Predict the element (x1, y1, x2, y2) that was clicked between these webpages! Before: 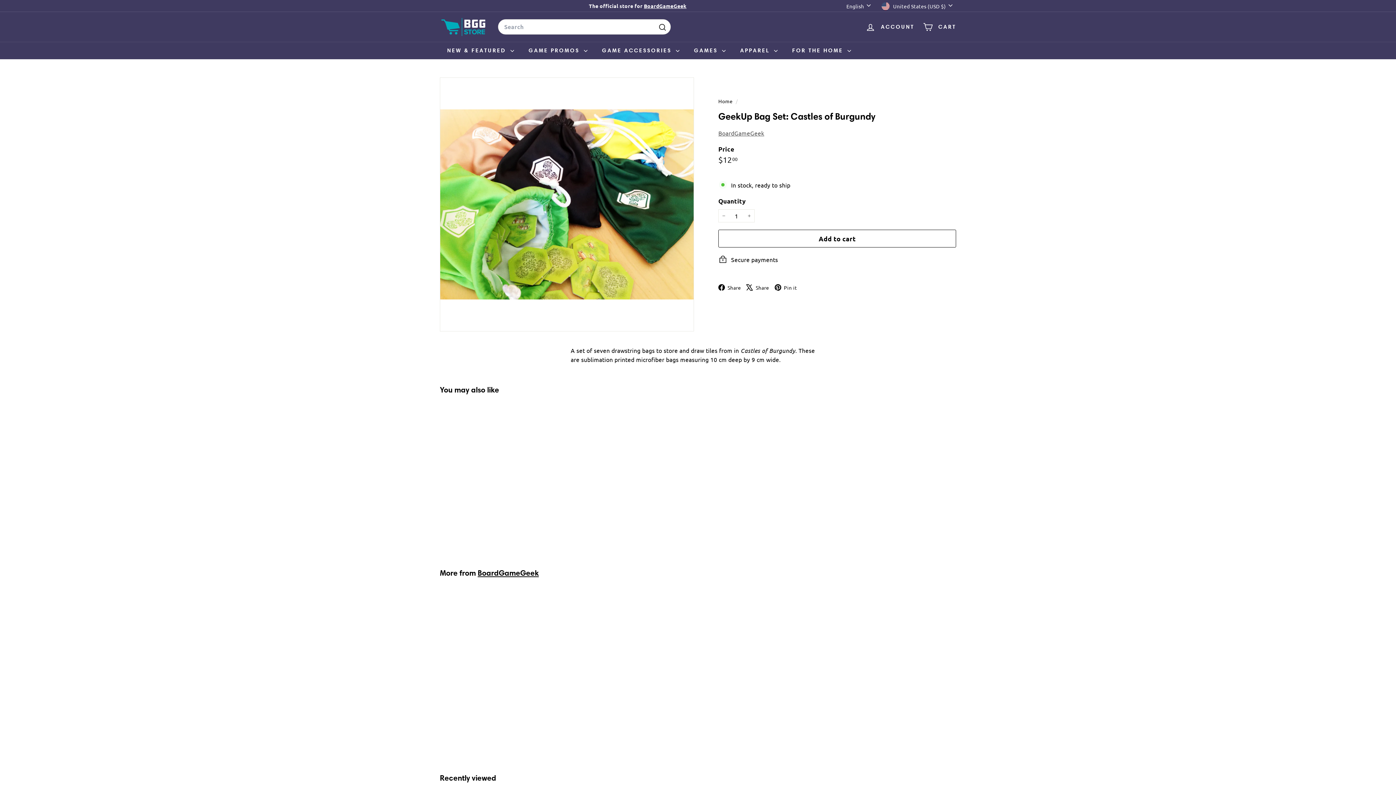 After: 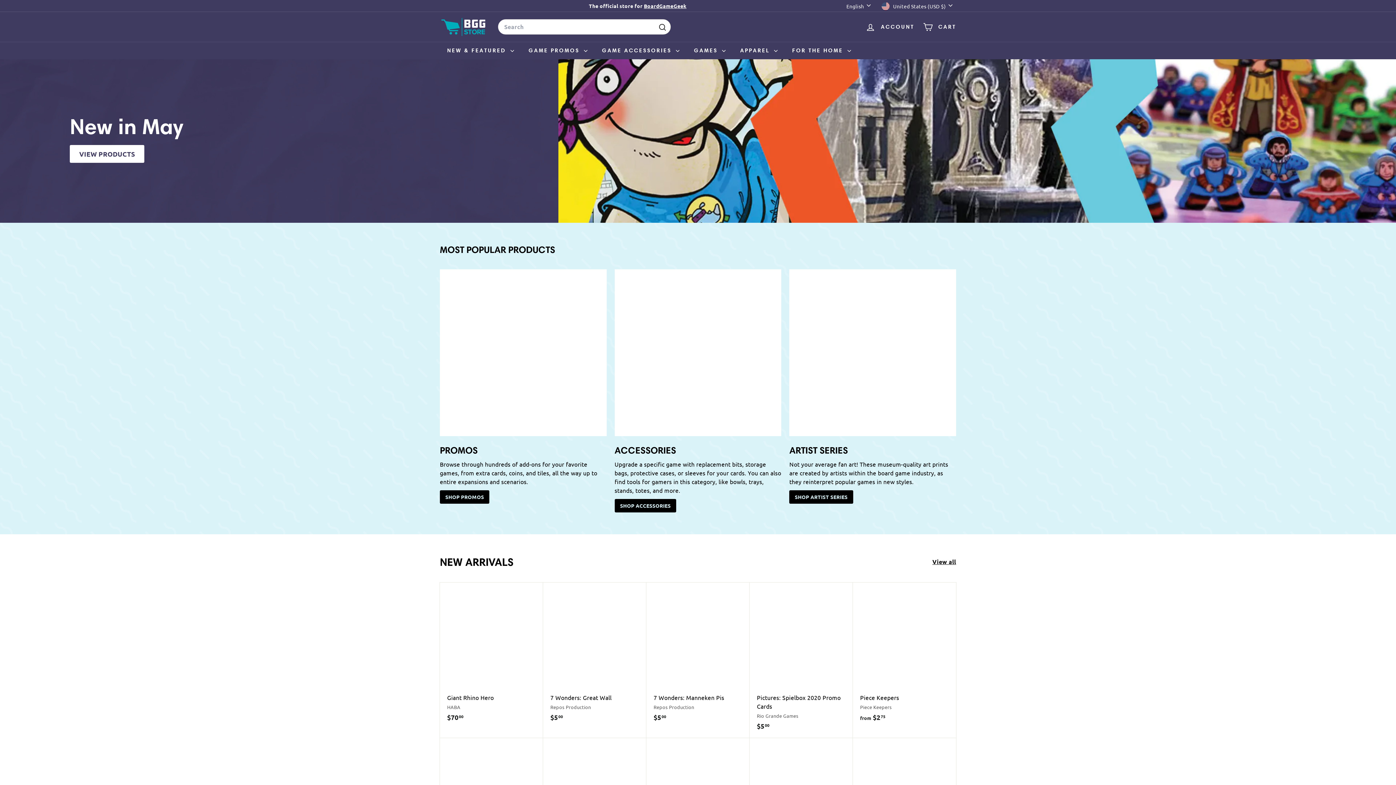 Action: label: Home  bbox: (718, 97, 734, 104)